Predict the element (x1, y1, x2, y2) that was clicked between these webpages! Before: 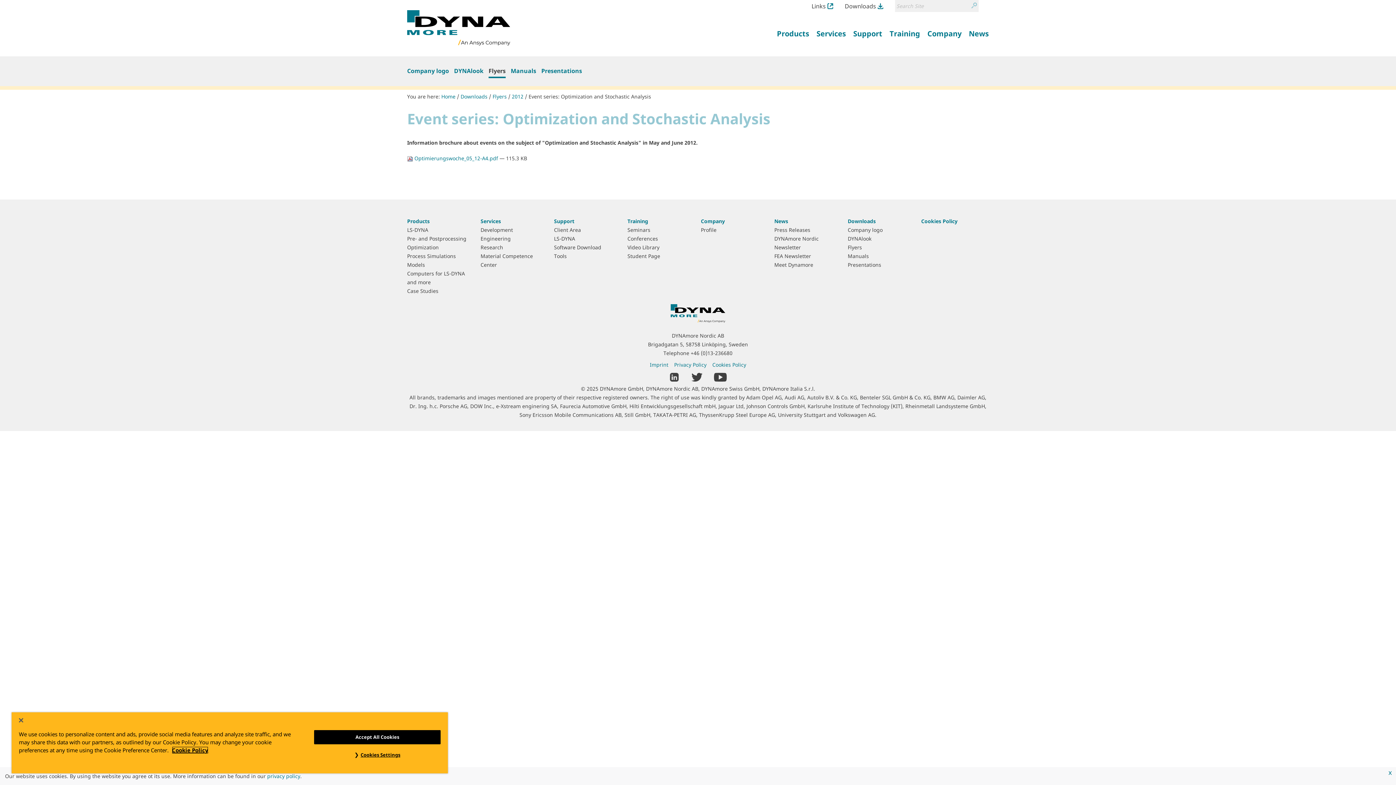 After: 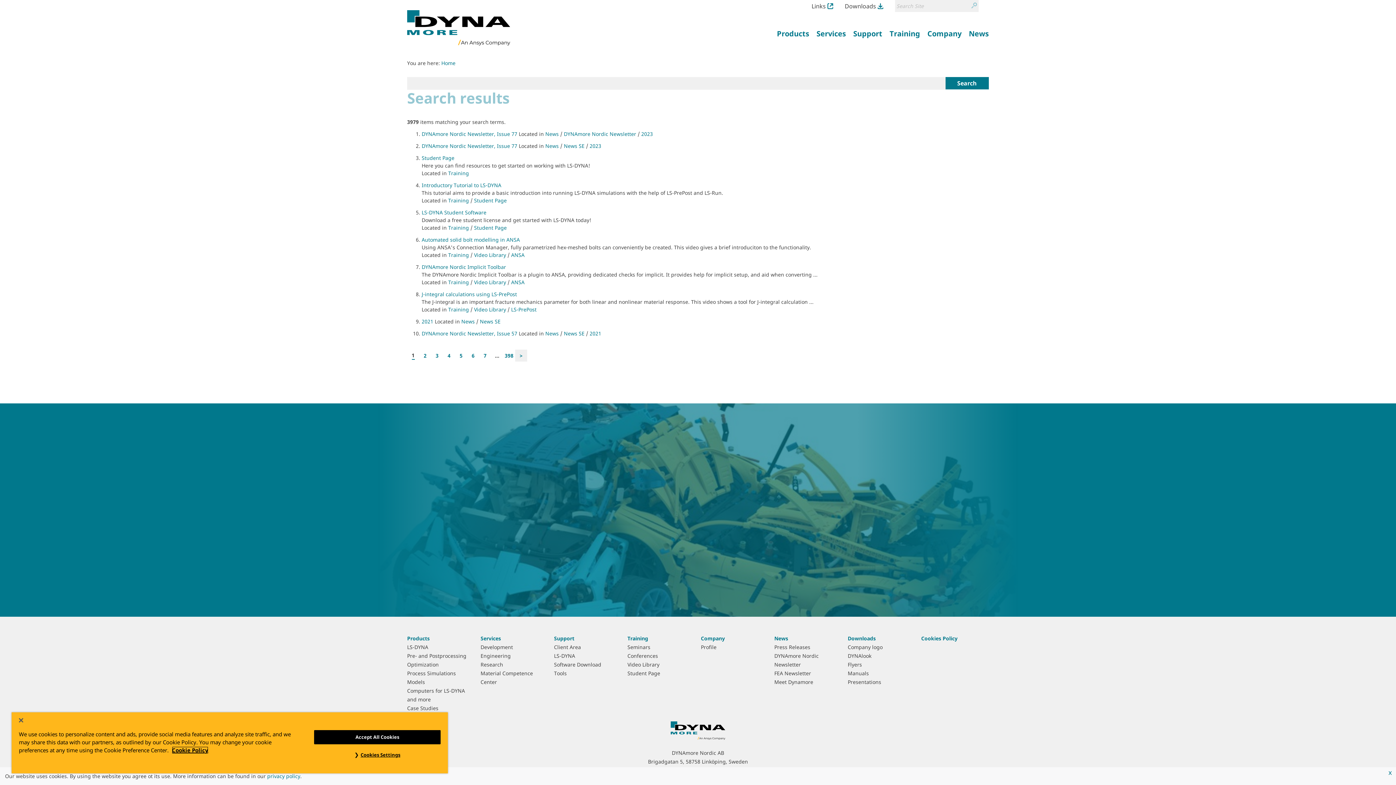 Action: bbox: (970, 0, 978, 12) label: Search